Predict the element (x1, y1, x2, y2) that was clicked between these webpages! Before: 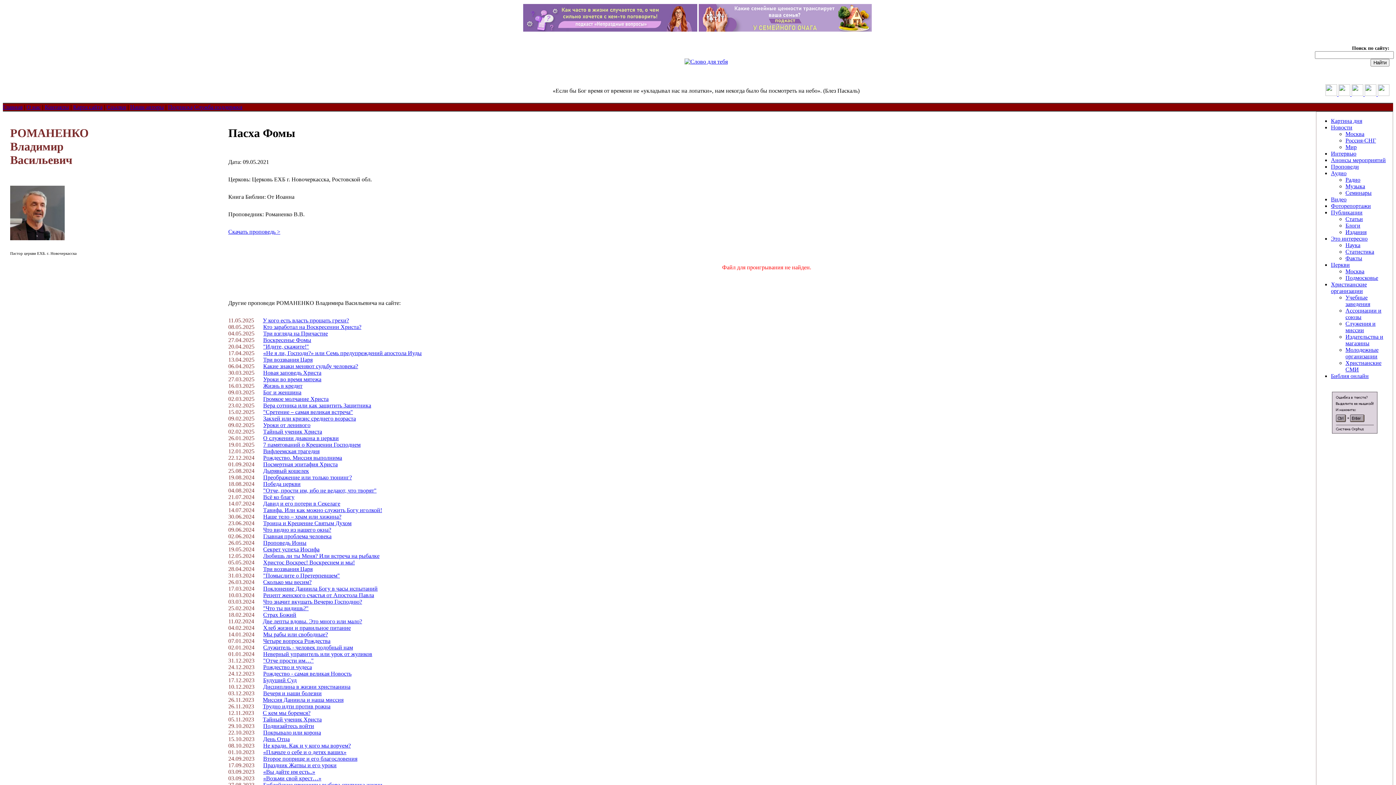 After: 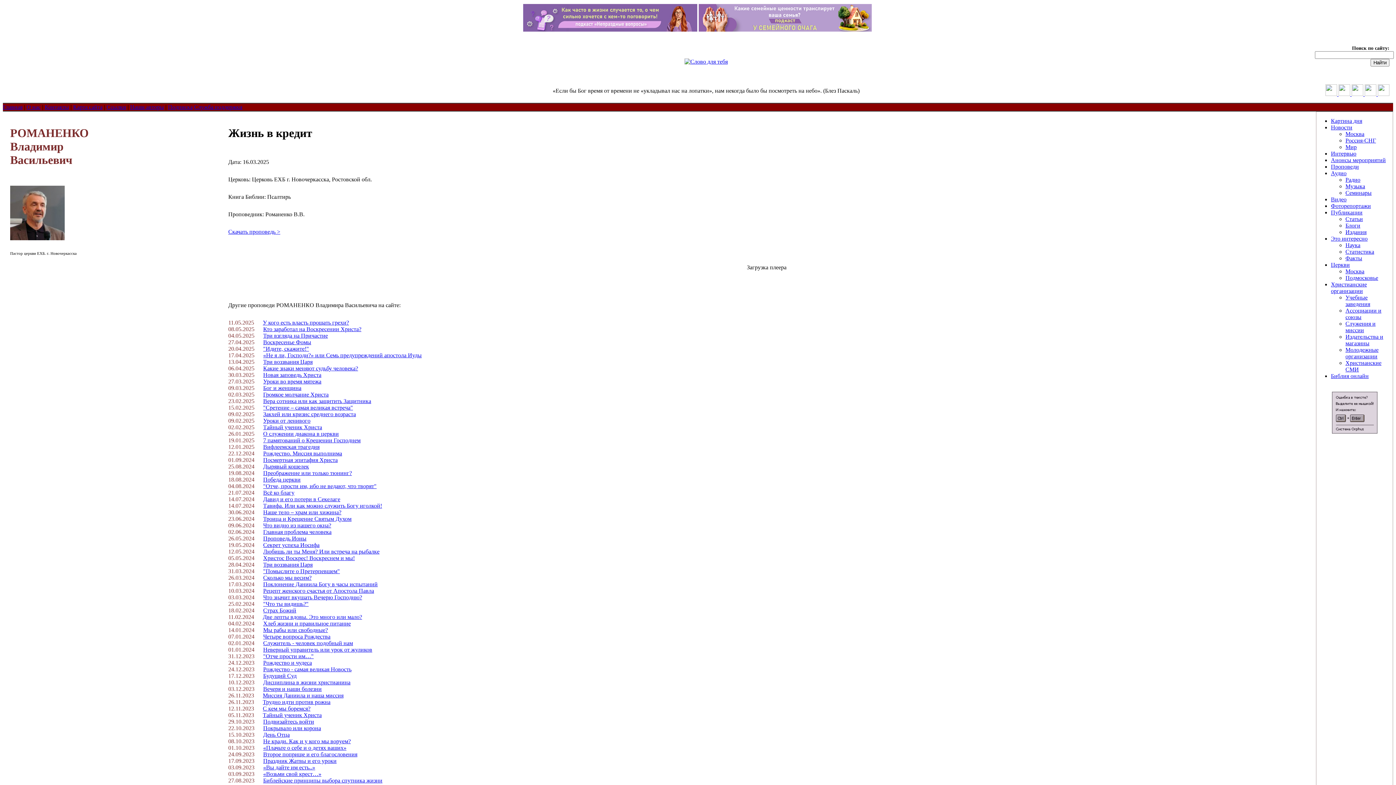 Action: label: Жизнь в кредит bbox: (263, 382, 302, 389)